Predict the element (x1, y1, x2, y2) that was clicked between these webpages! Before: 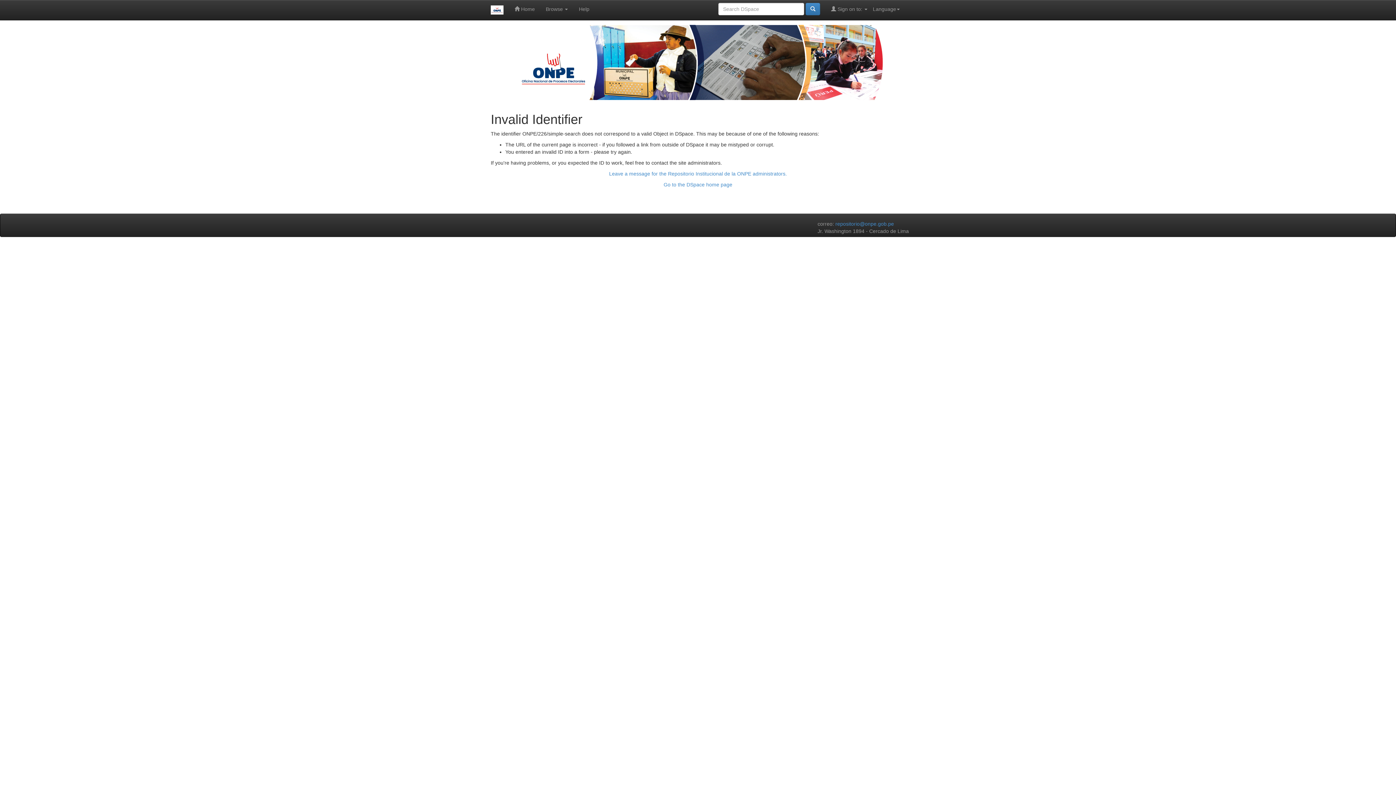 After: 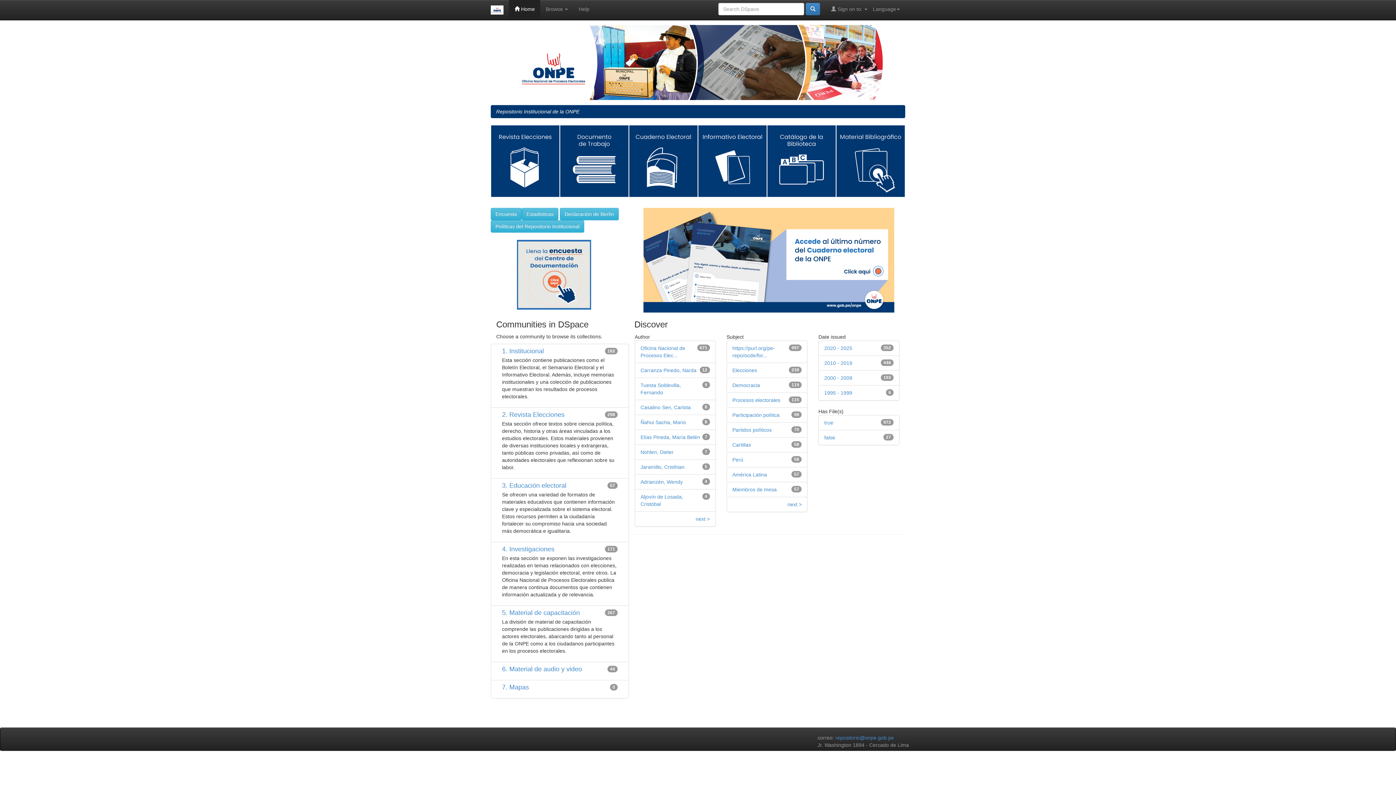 Action: bbox: (509, 0, 540, 18) label:  Home